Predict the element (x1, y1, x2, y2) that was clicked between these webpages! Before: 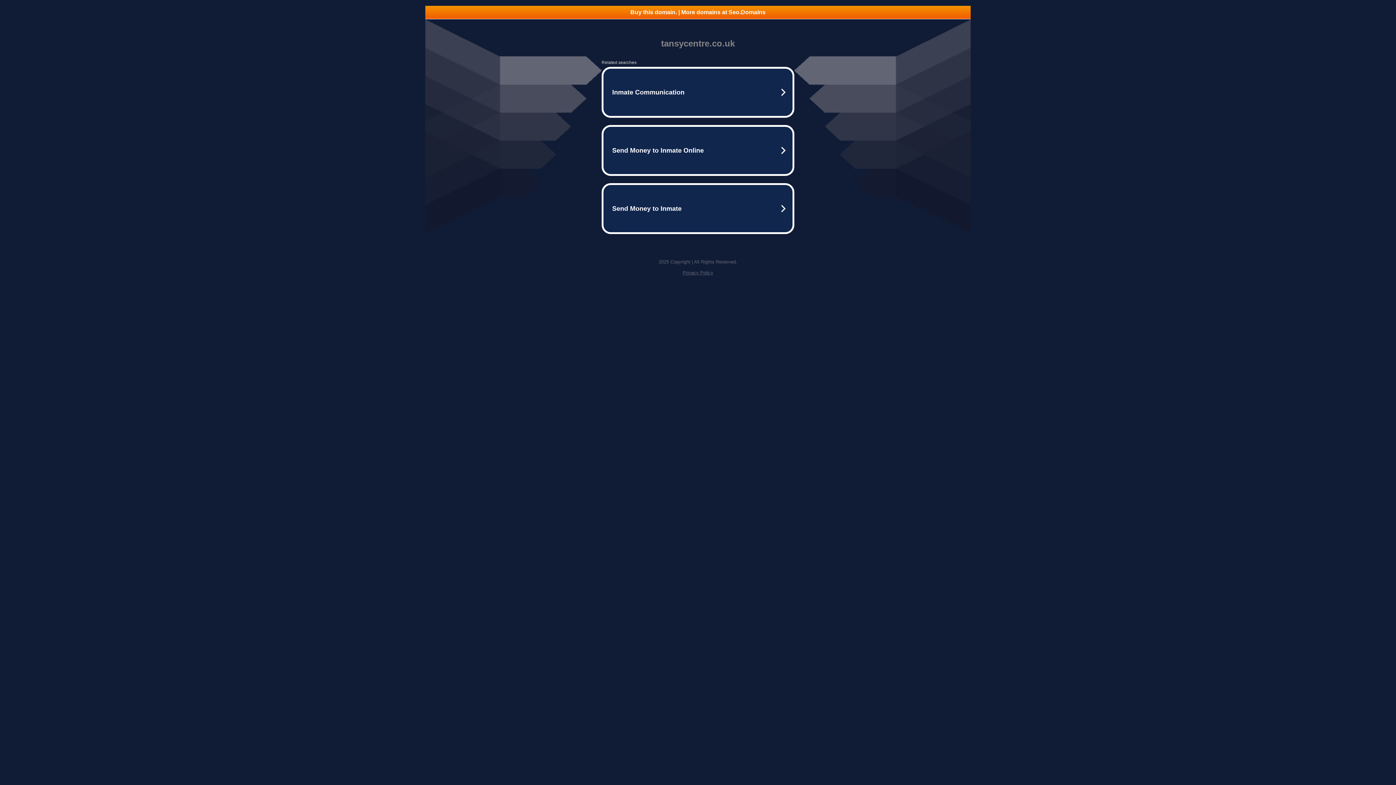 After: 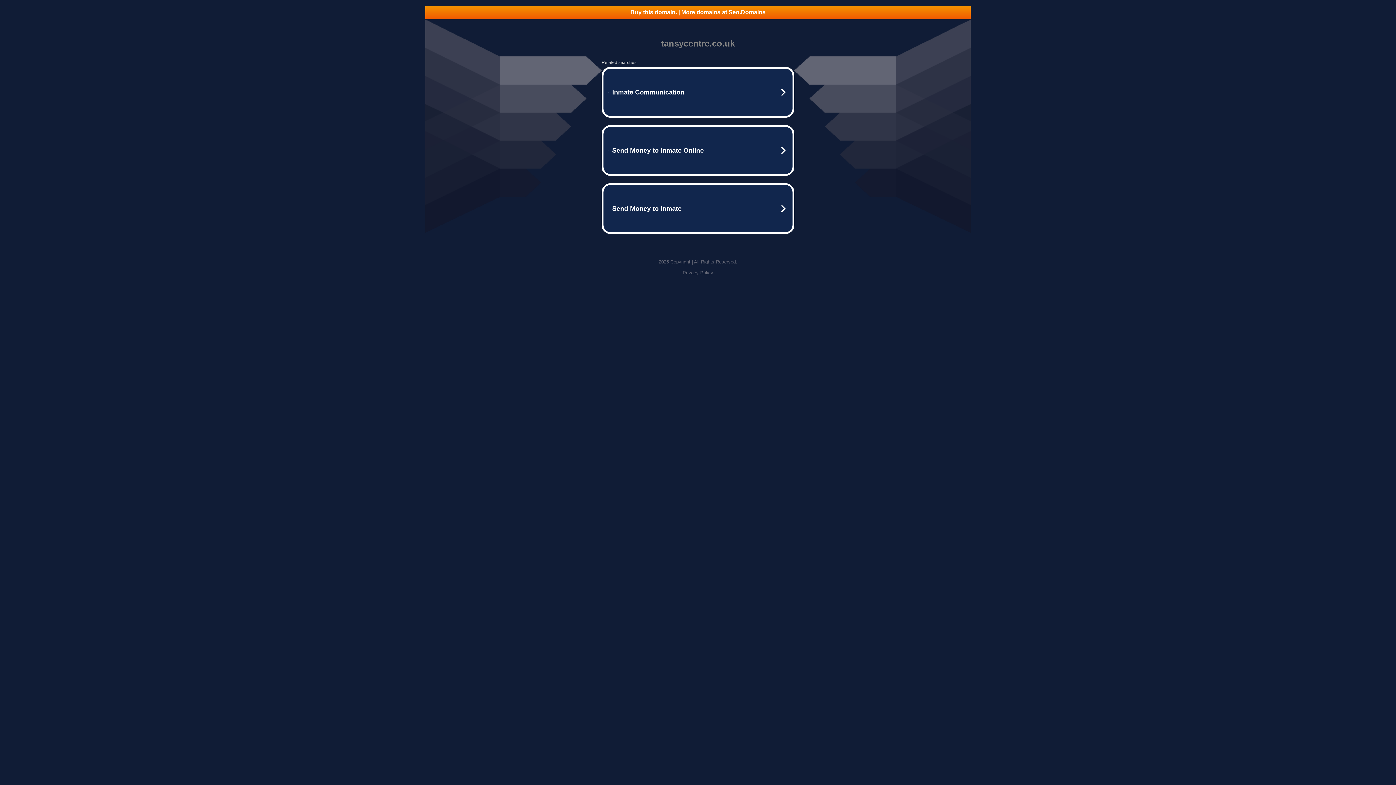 Action: label: Buy this domain. | More domains at Seo.Domains bbox: (425, 5, 970, 18)